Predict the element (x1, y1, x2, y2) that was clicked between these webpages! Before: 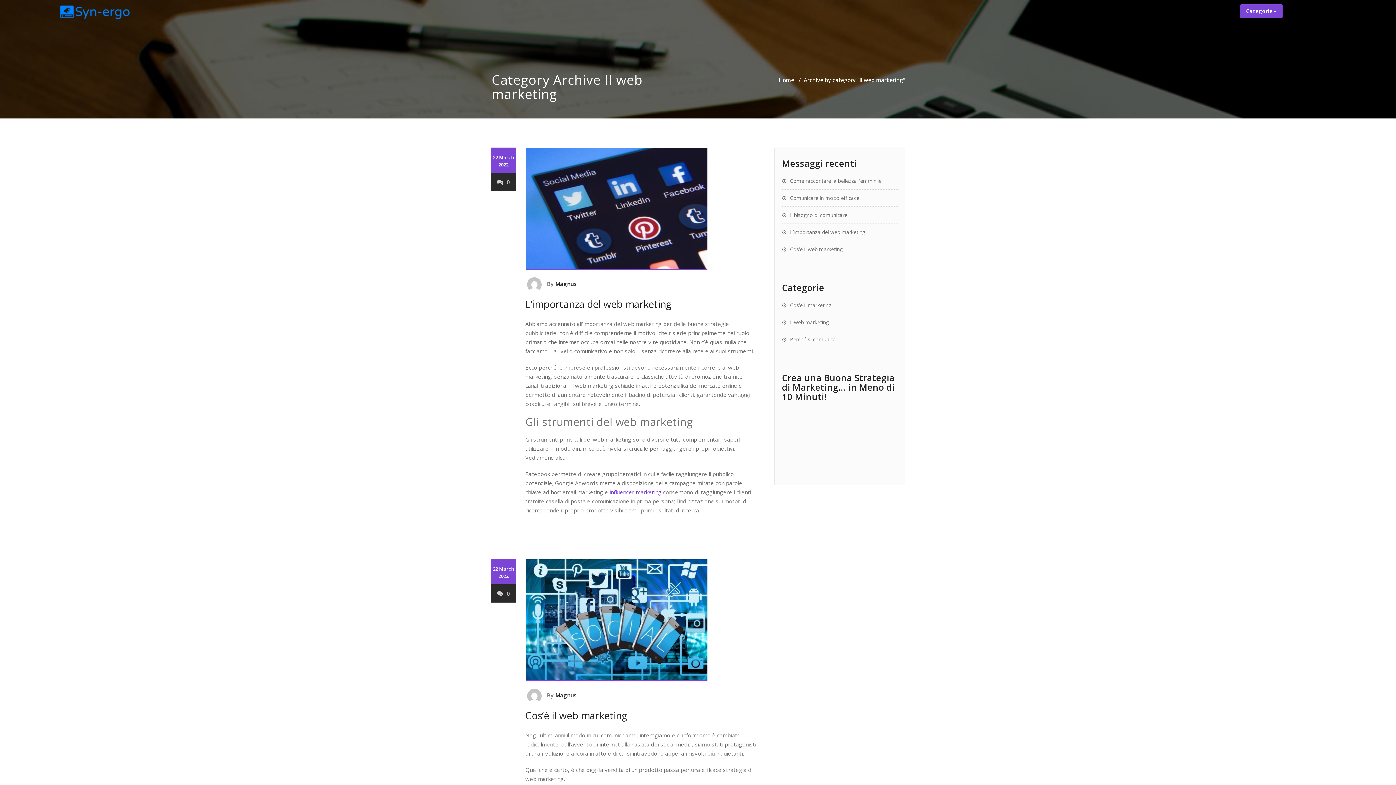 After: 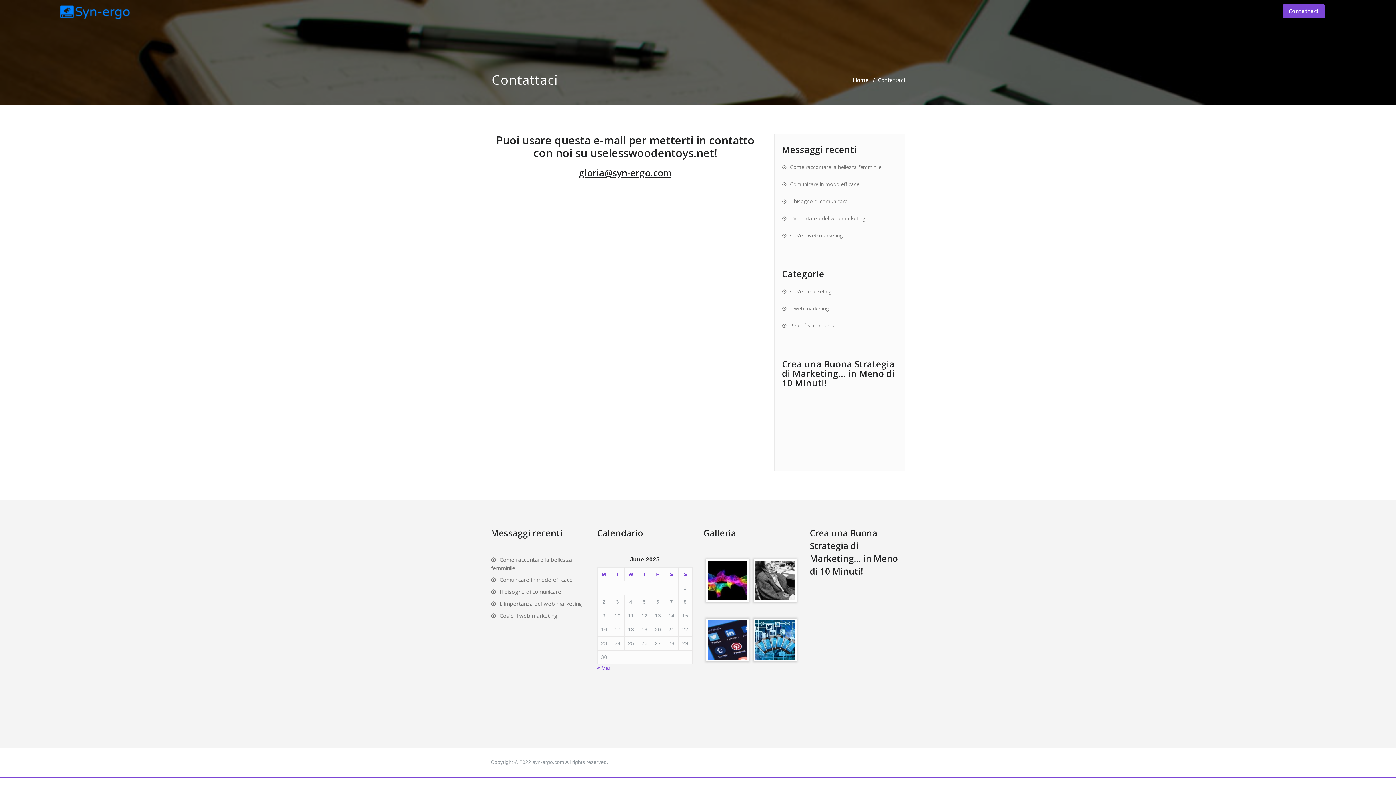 Action: label: Contattaci bbox: (1282, 4, 1325, 18)